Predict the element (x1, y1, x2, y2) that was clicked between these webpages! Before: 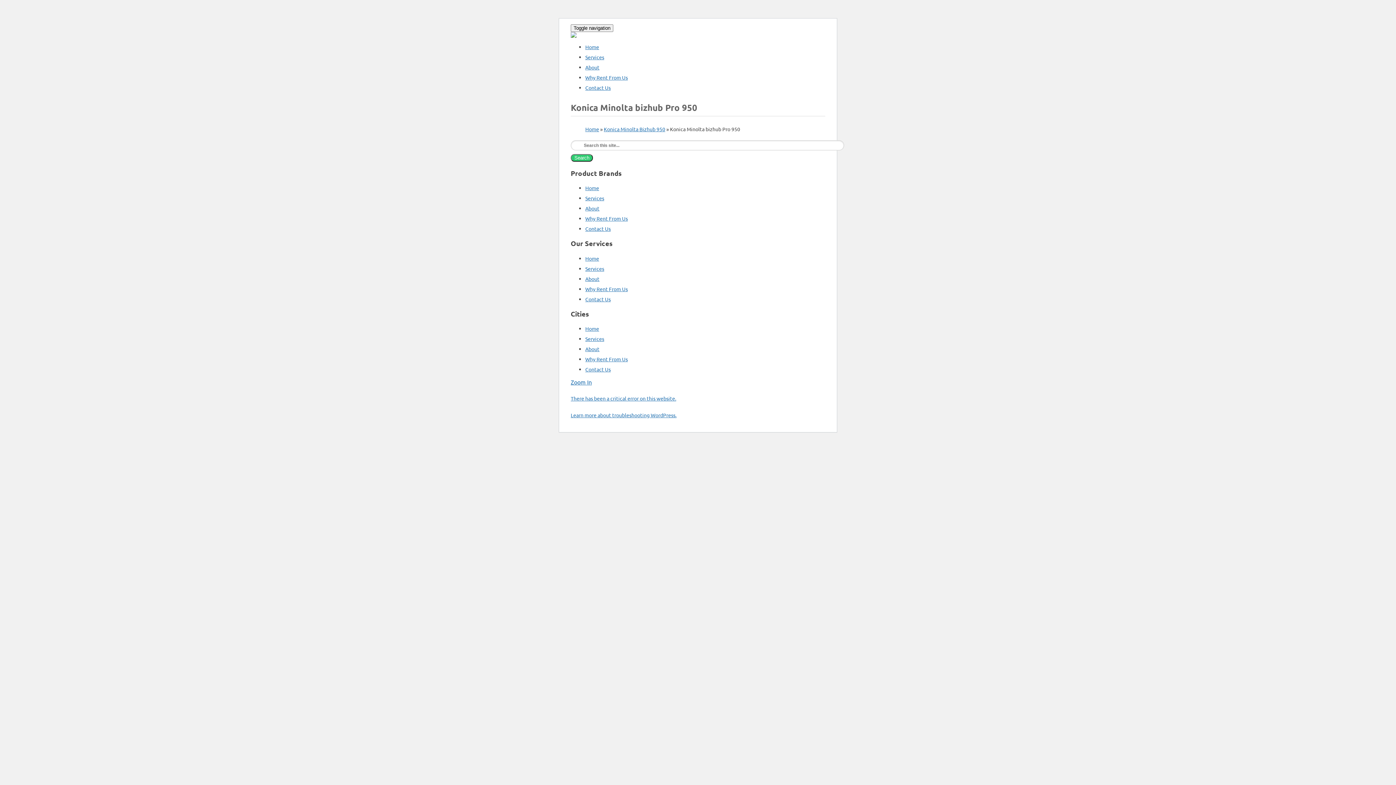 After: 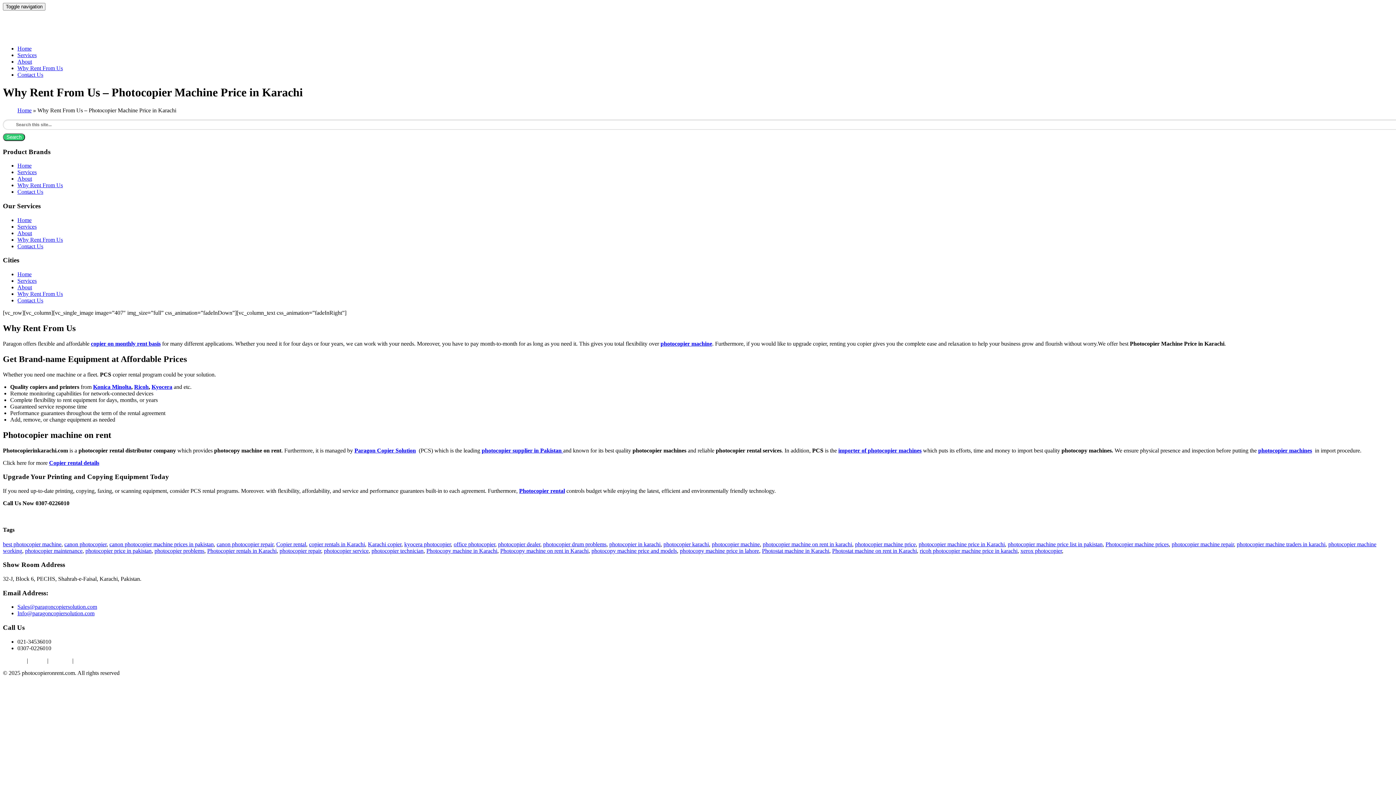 Action: bbox: (585, 74, 628, 80) label: Why Rent From Us